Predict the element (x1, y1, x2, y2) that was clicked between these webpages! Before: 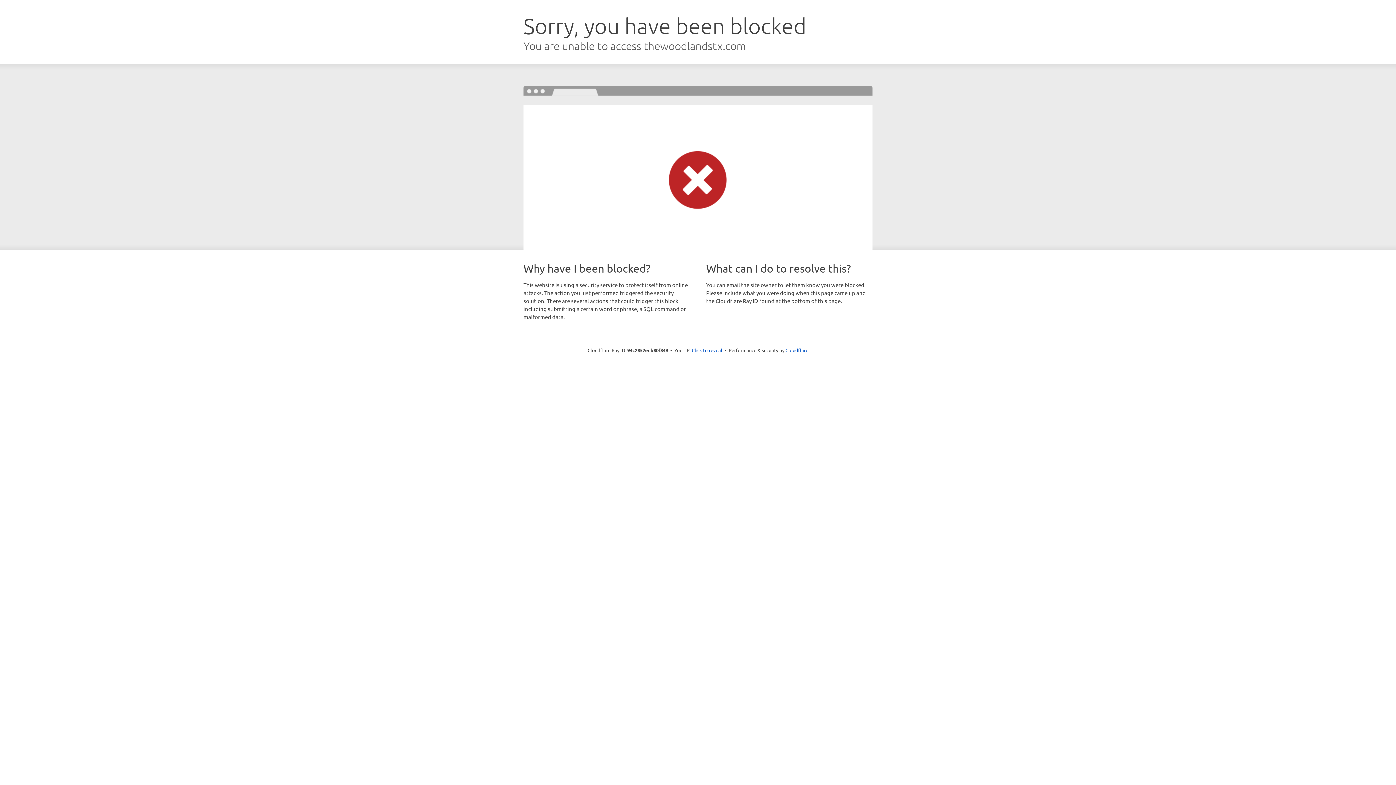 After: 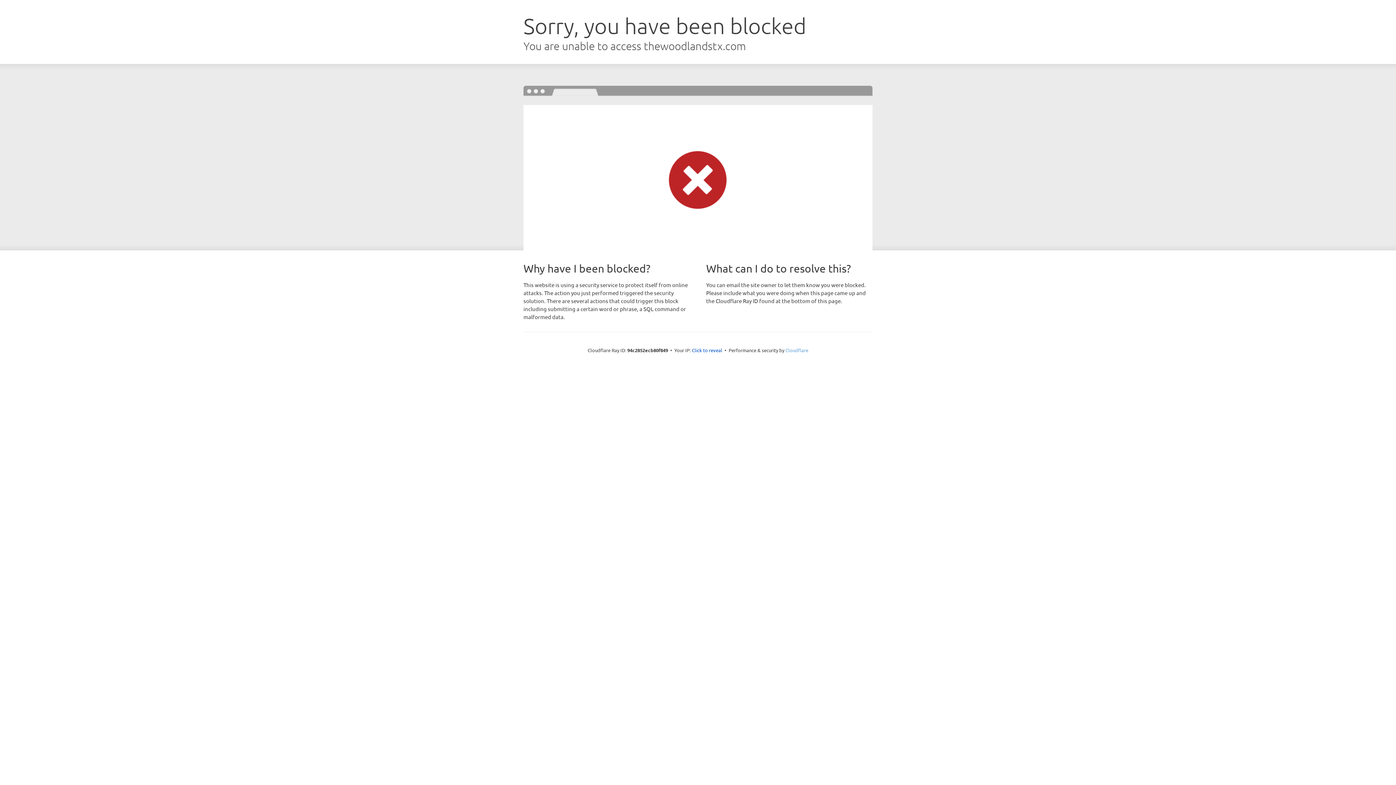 Action: bbox: (785, 347, 808, 353) label: Cloudflare